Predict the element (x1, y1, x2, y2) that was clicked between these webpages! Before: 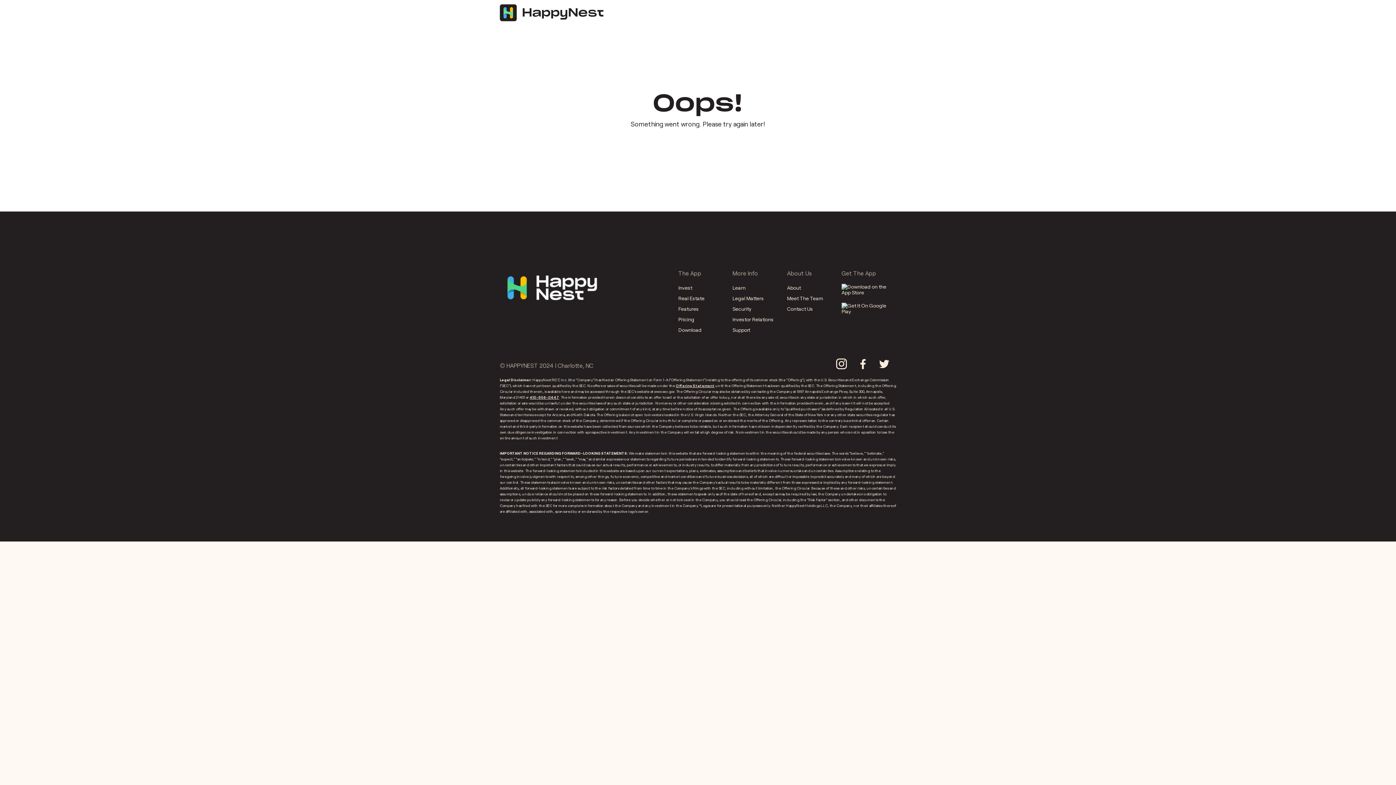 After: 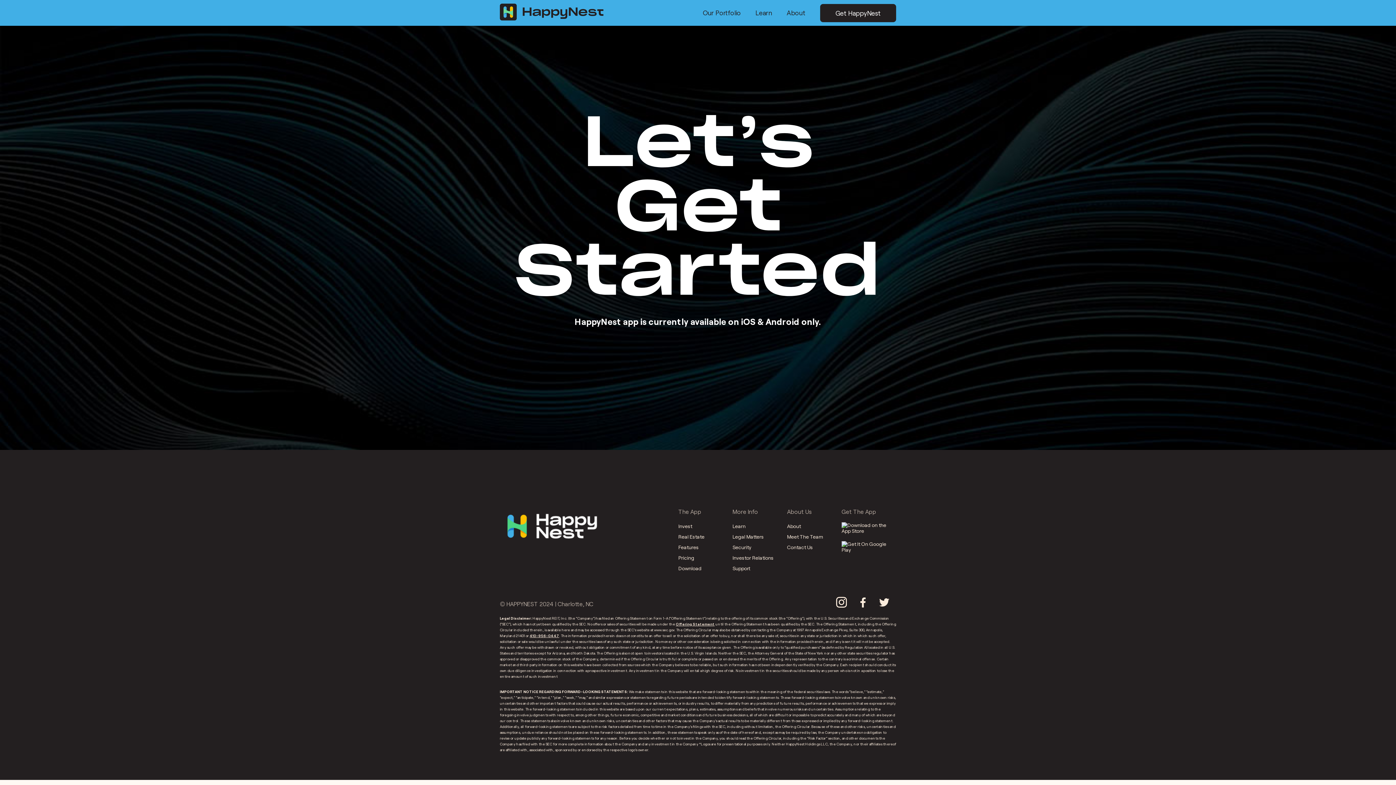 Action: label: Get The App bbox: (841, 269, 876, 276)